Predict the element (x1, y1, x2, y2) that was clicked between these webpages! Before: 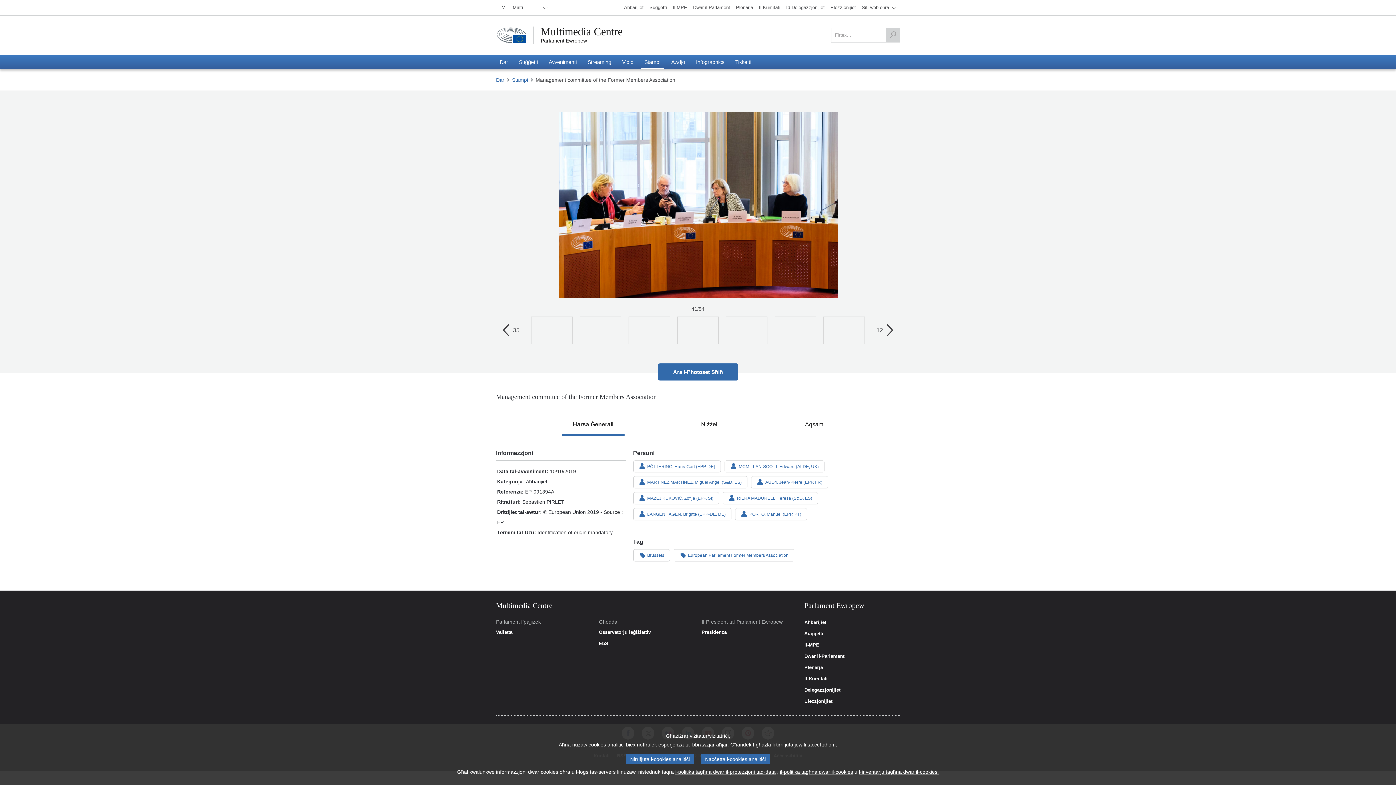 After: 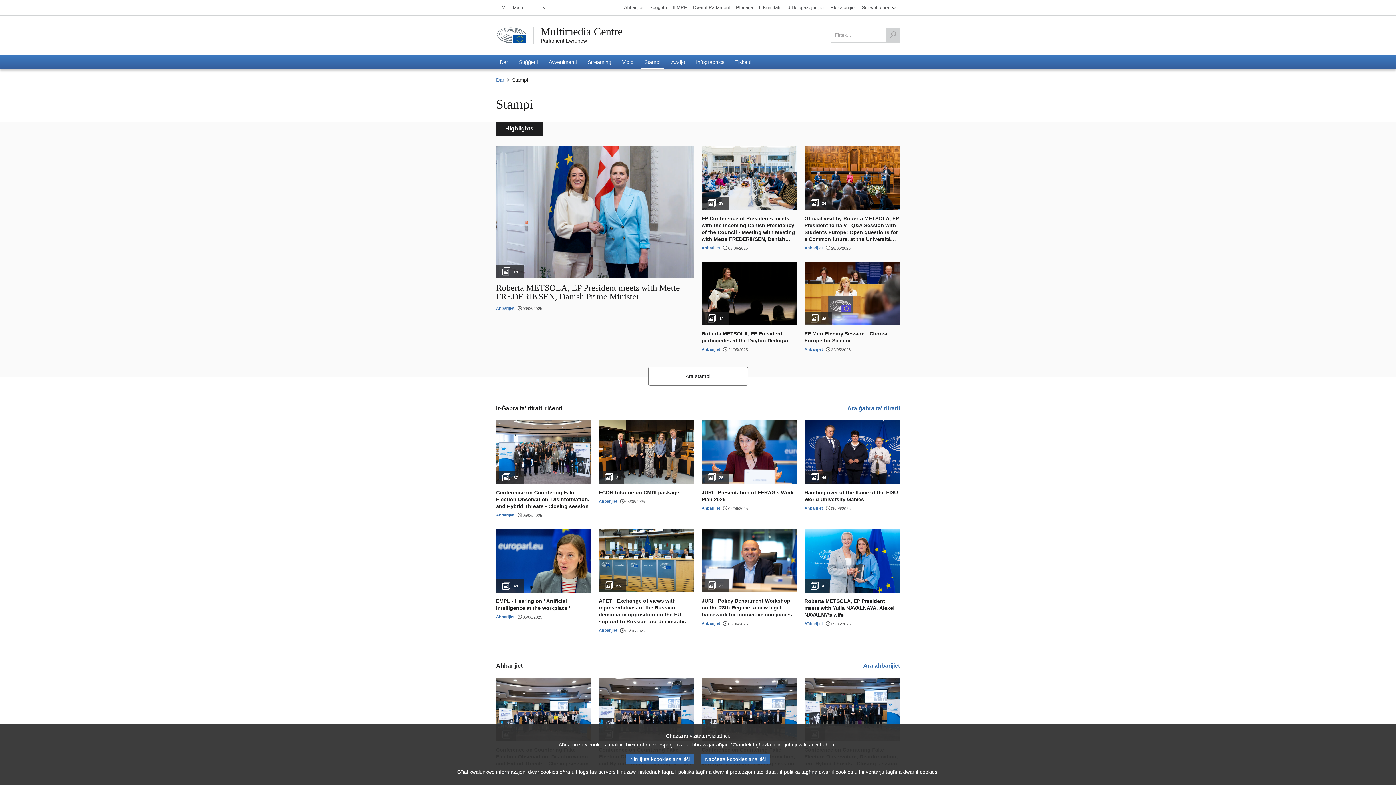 Action: label: Stampi bbox: (509, 76, 530, 83)